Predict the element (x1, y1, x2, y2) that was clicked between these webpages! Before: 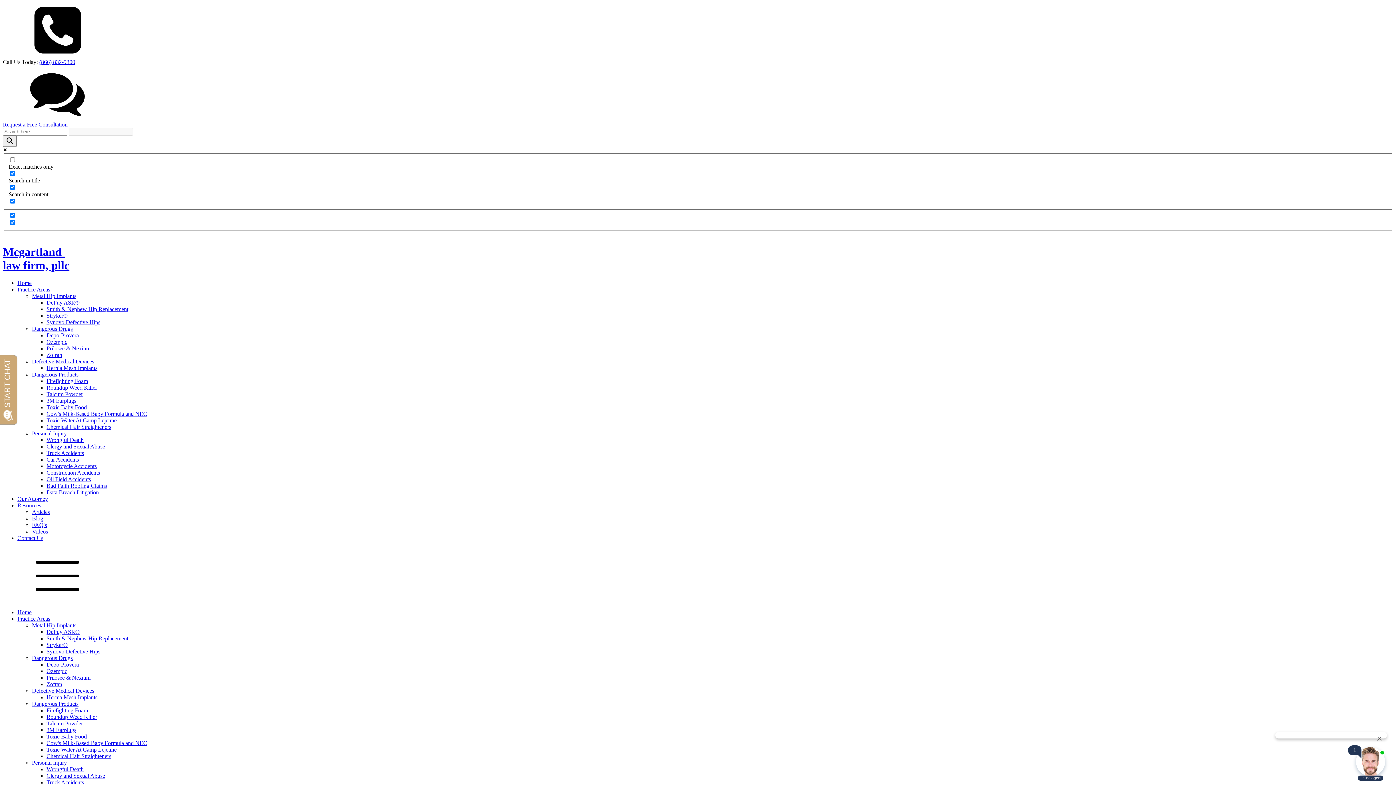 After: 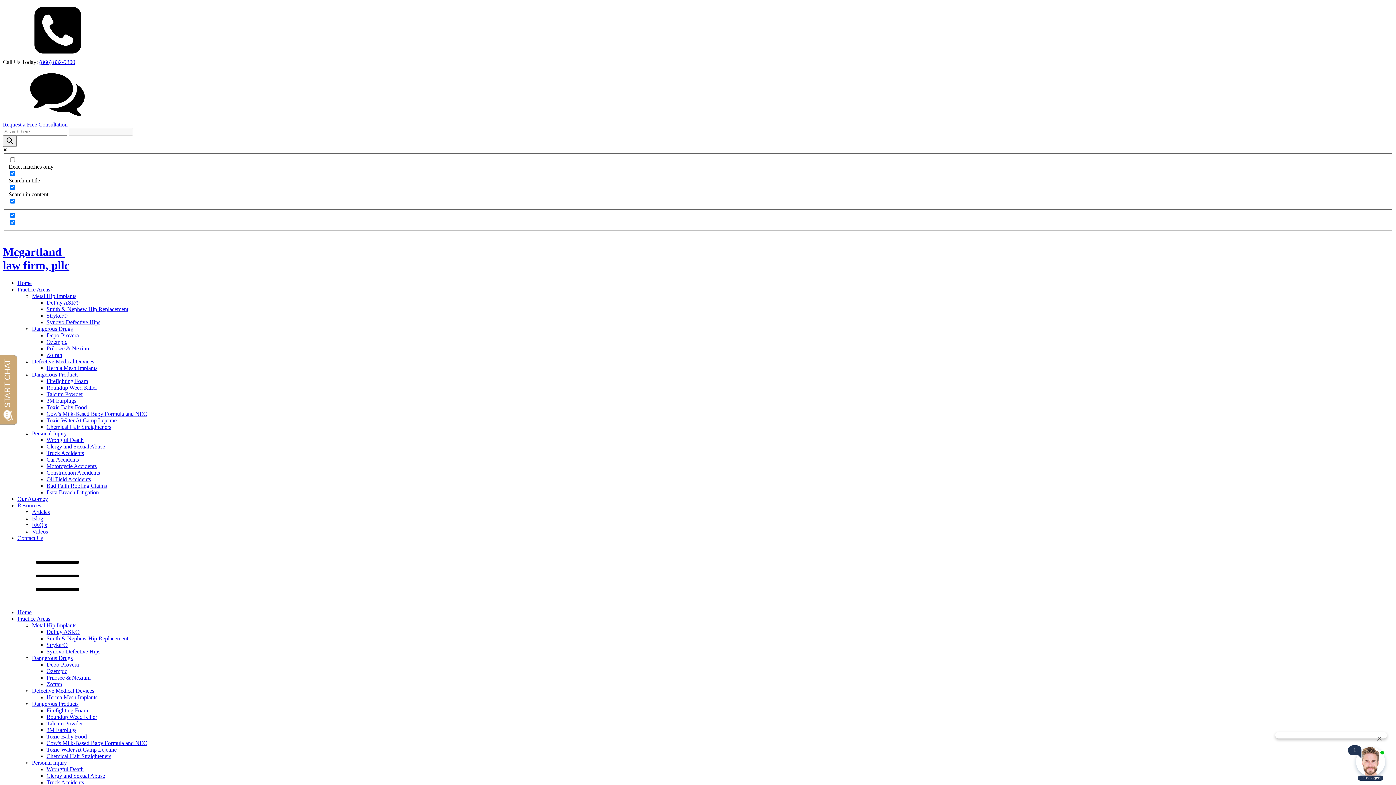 Action: label: Car Accidents bbox: (46, 456, 78, 462)